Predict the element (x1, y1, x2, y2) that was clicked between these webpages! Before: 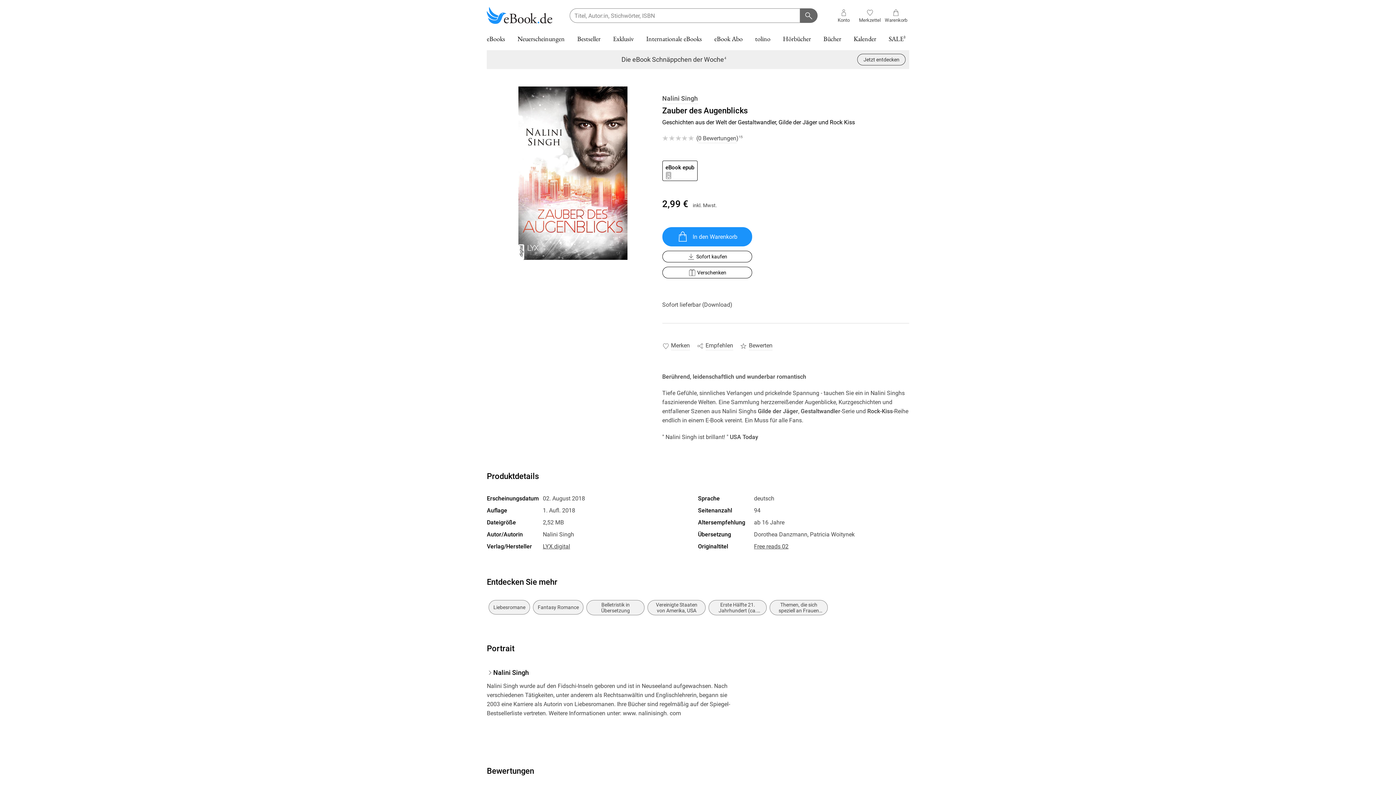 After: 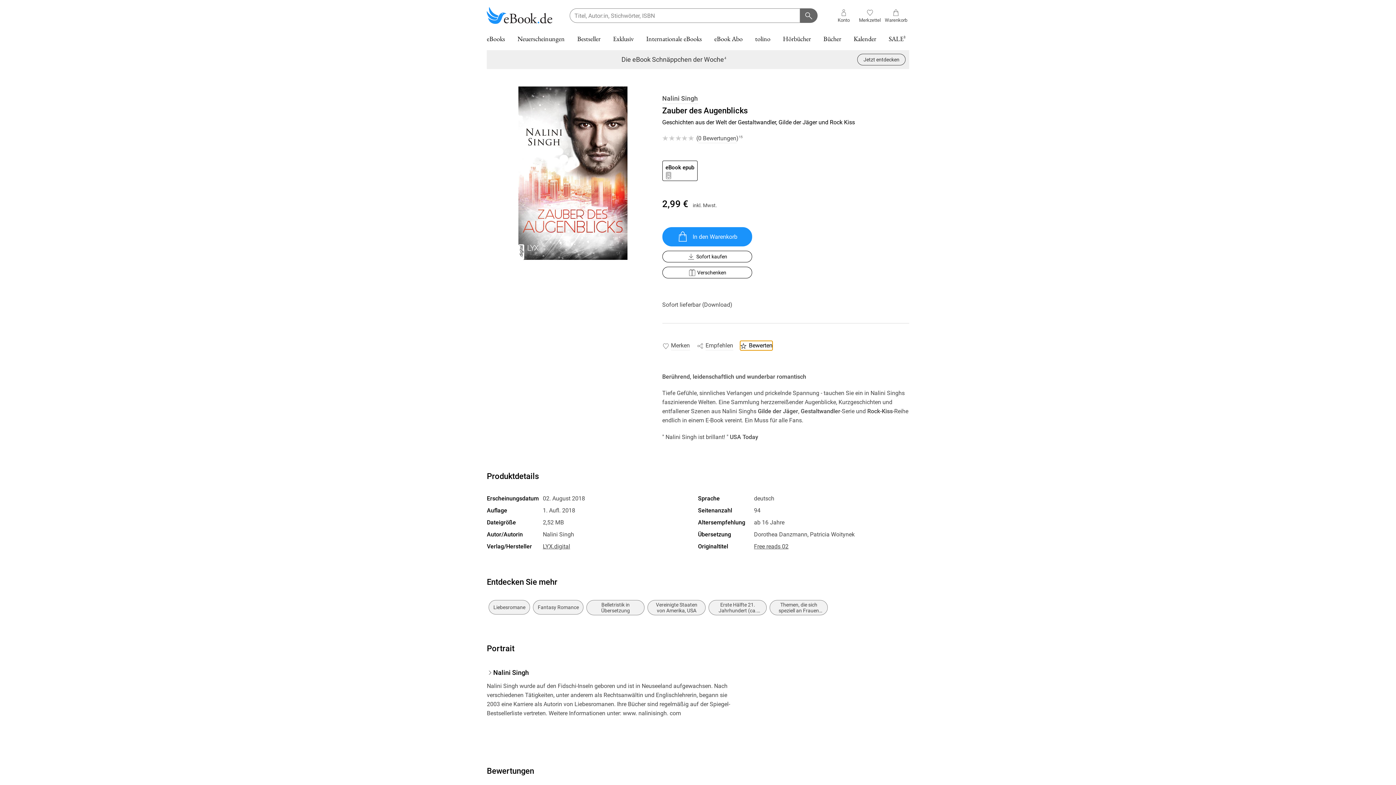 Action: label: Bewerten bbox: (740, 341, 772, 350)